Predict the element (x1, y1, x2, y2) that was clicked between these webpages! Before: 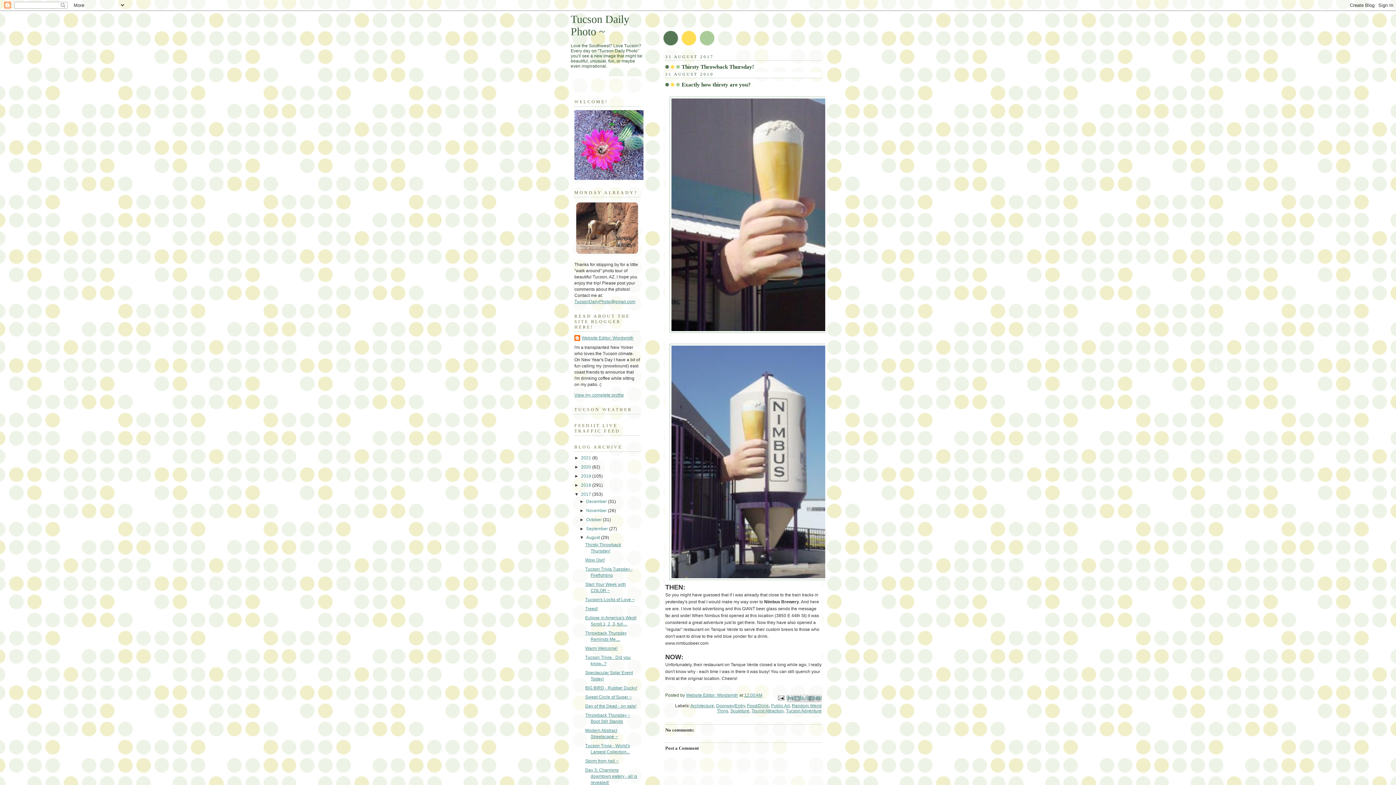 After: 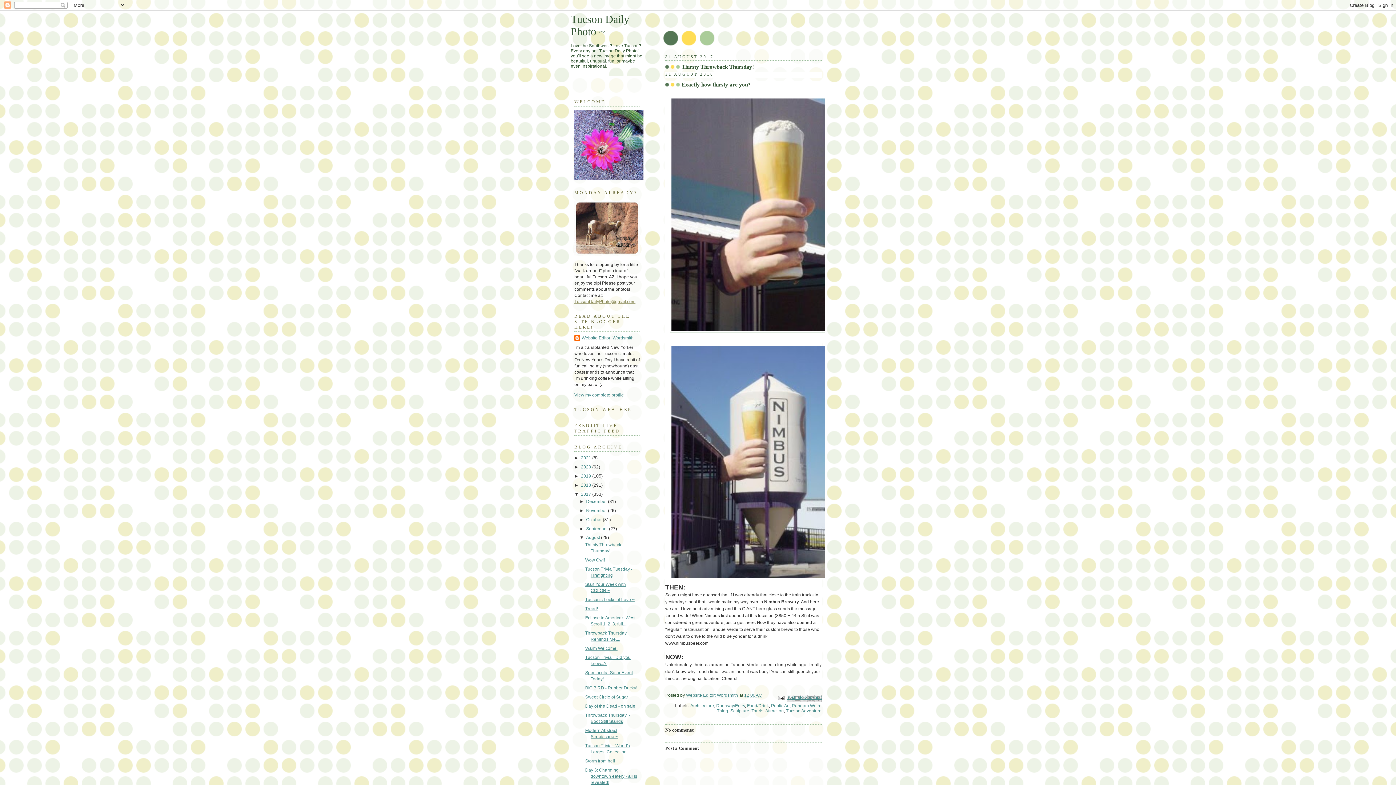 Action: label: TucsonDailyPhoto@gmail.com bbox: (574, 299, 635, 304)